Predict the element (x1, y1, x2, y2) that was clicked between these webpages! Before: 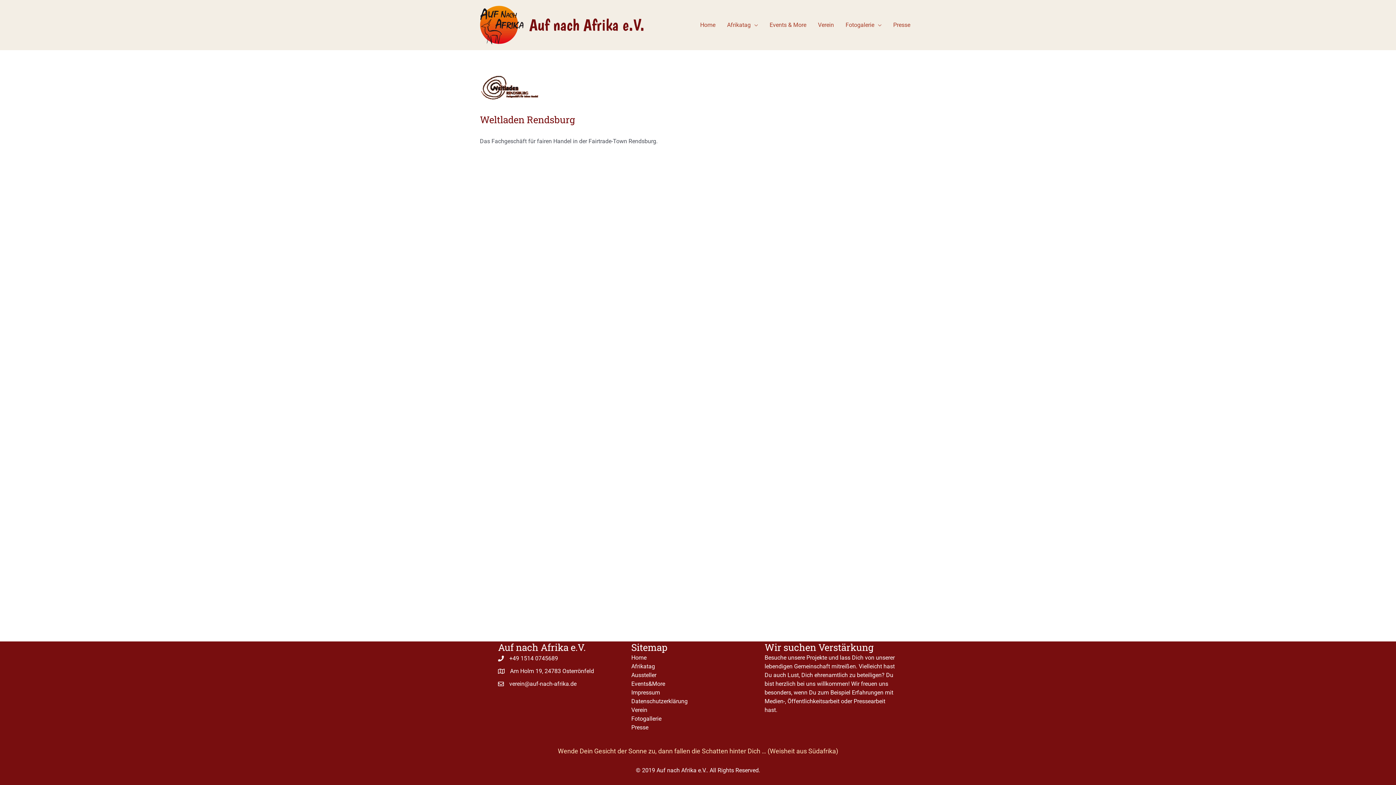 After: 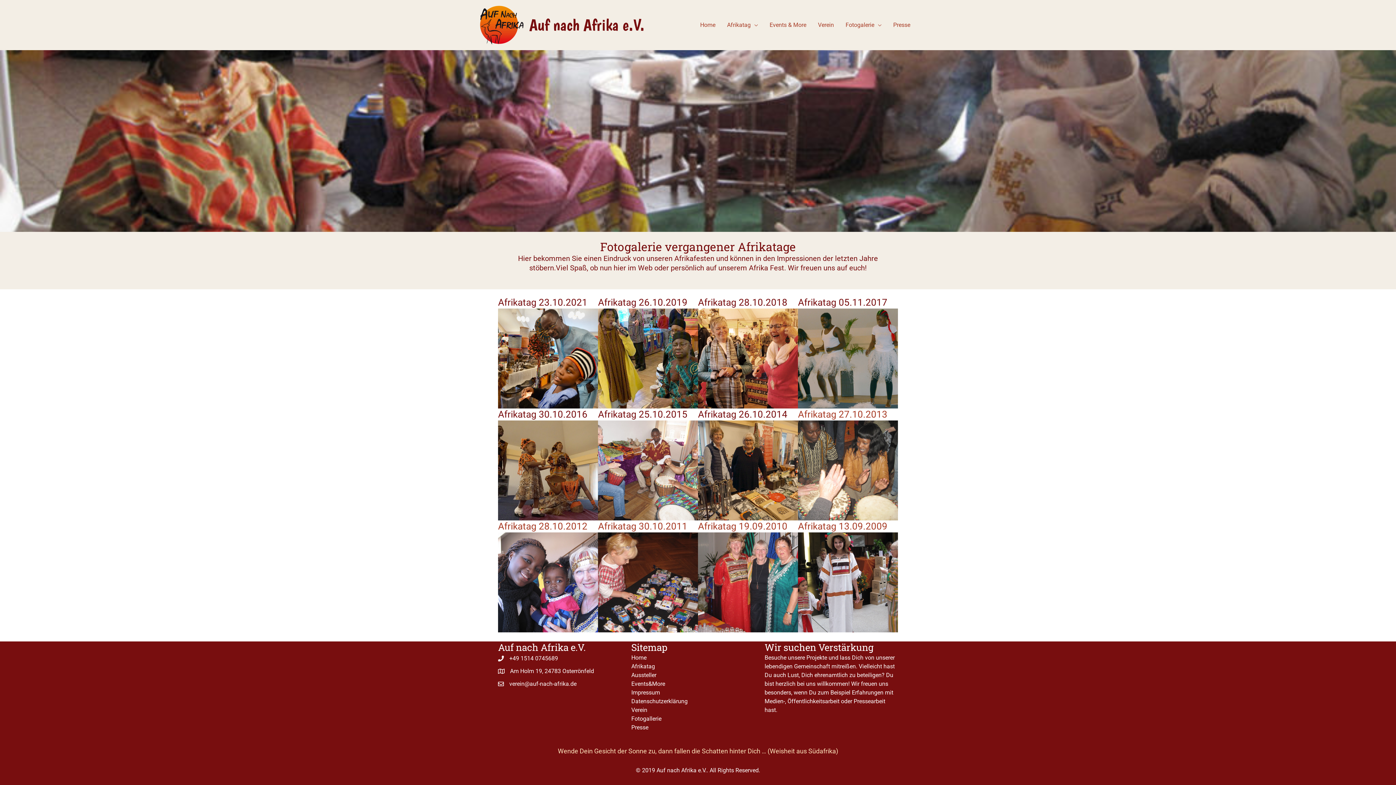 Action: label: Fotogalerie bbox: (840, 10, 887, 39)